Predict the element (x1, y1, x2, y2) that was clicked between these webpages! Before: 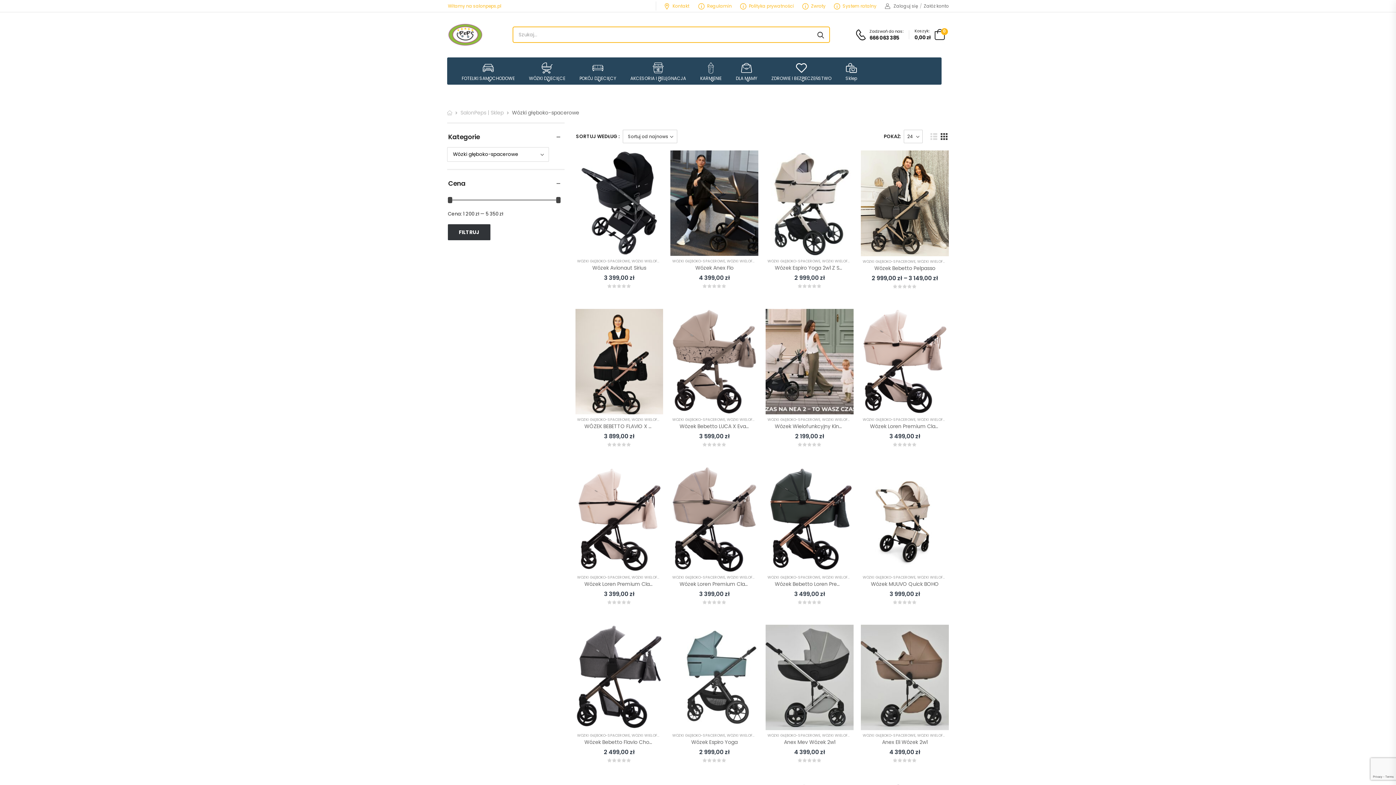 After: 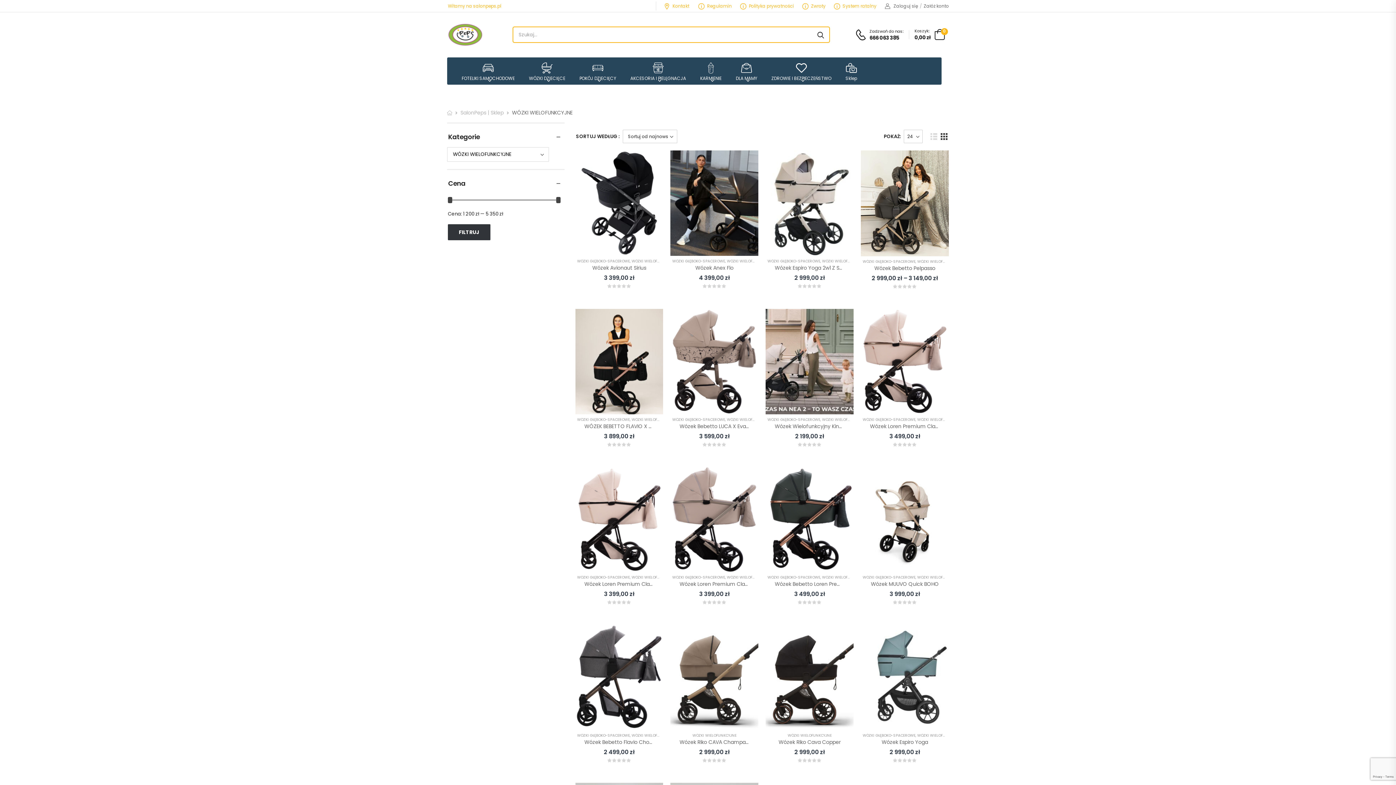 Action: label: WÓZKI WIELOFUNKCYJNE bbox: (727, 557, 771, 562)